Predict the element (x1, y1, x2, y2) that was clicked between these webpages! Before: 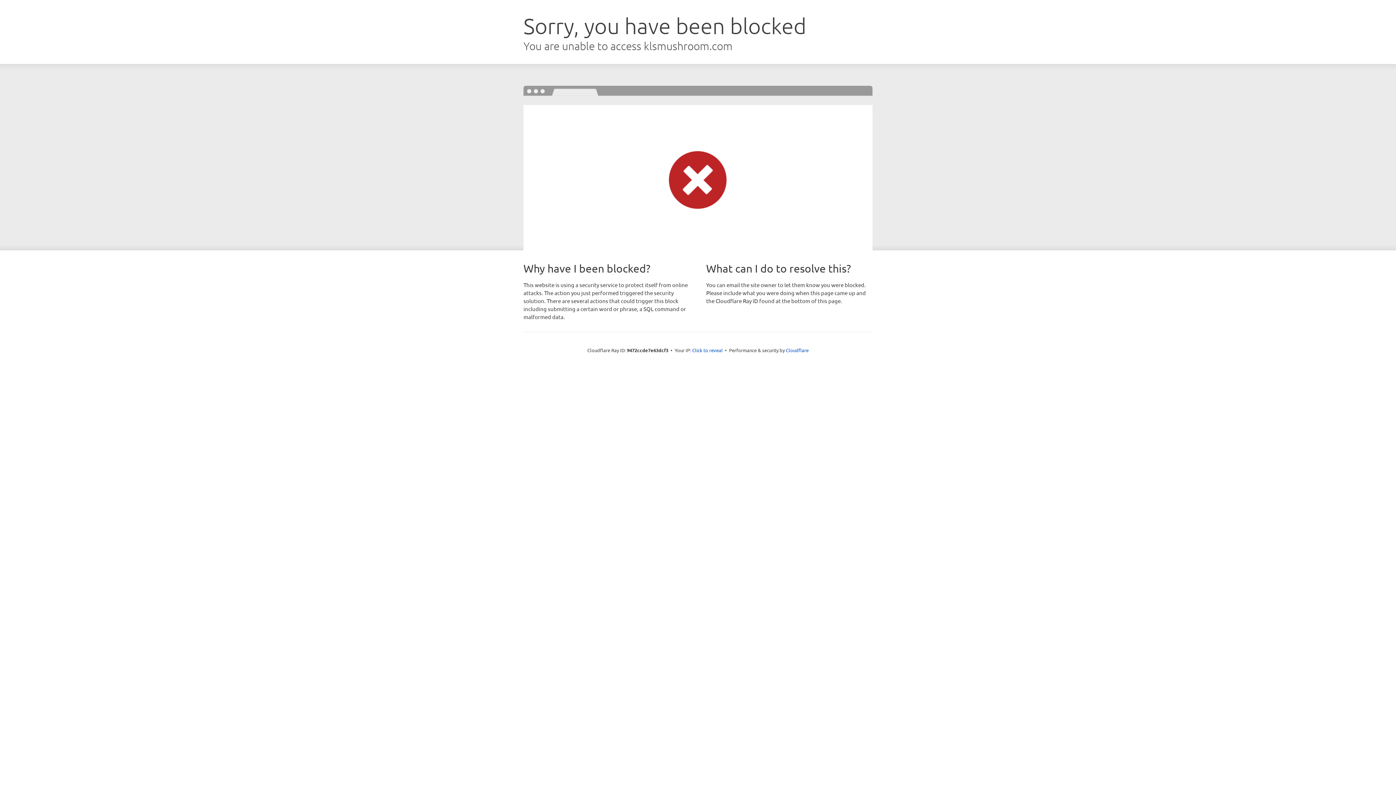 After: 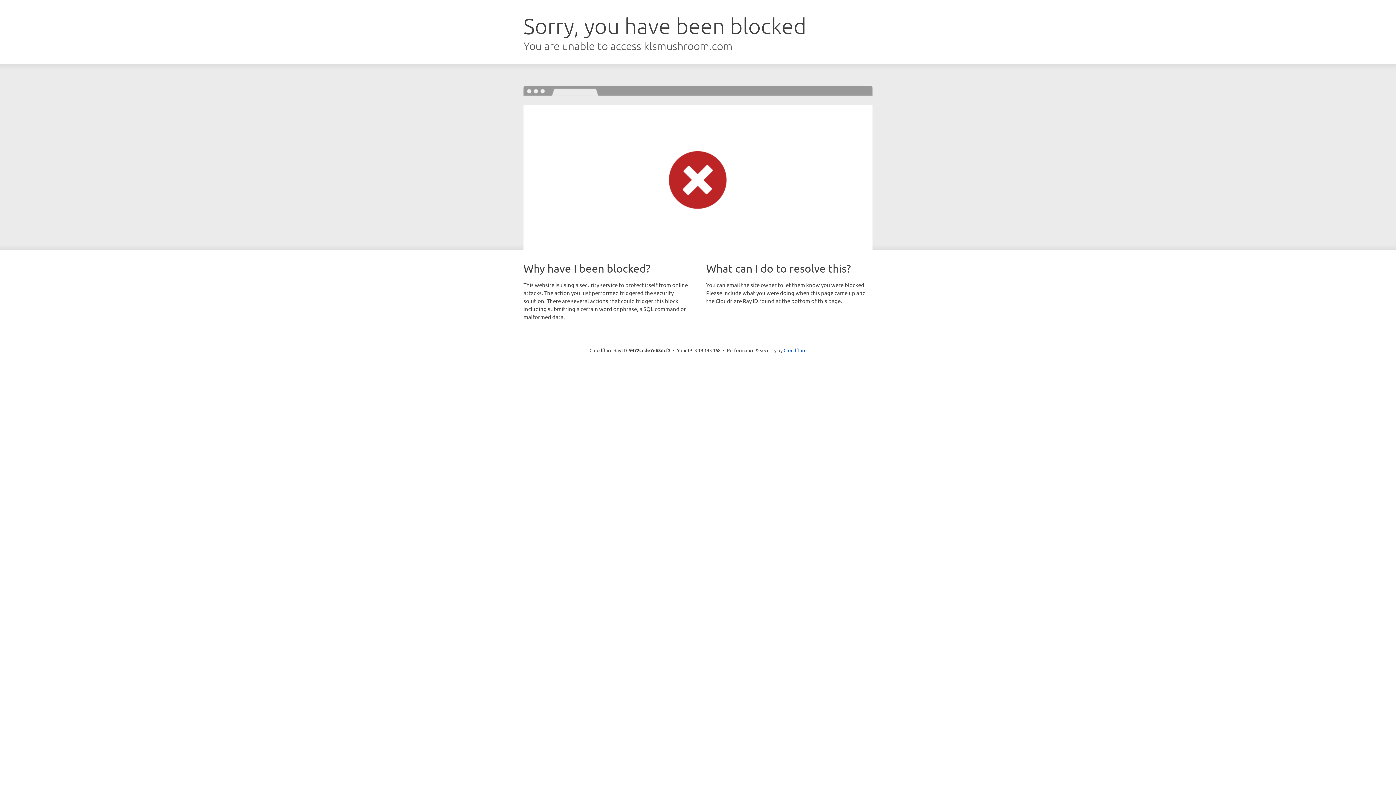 Action: label: Click to reveal bbox: (692, 346, 722, 353)